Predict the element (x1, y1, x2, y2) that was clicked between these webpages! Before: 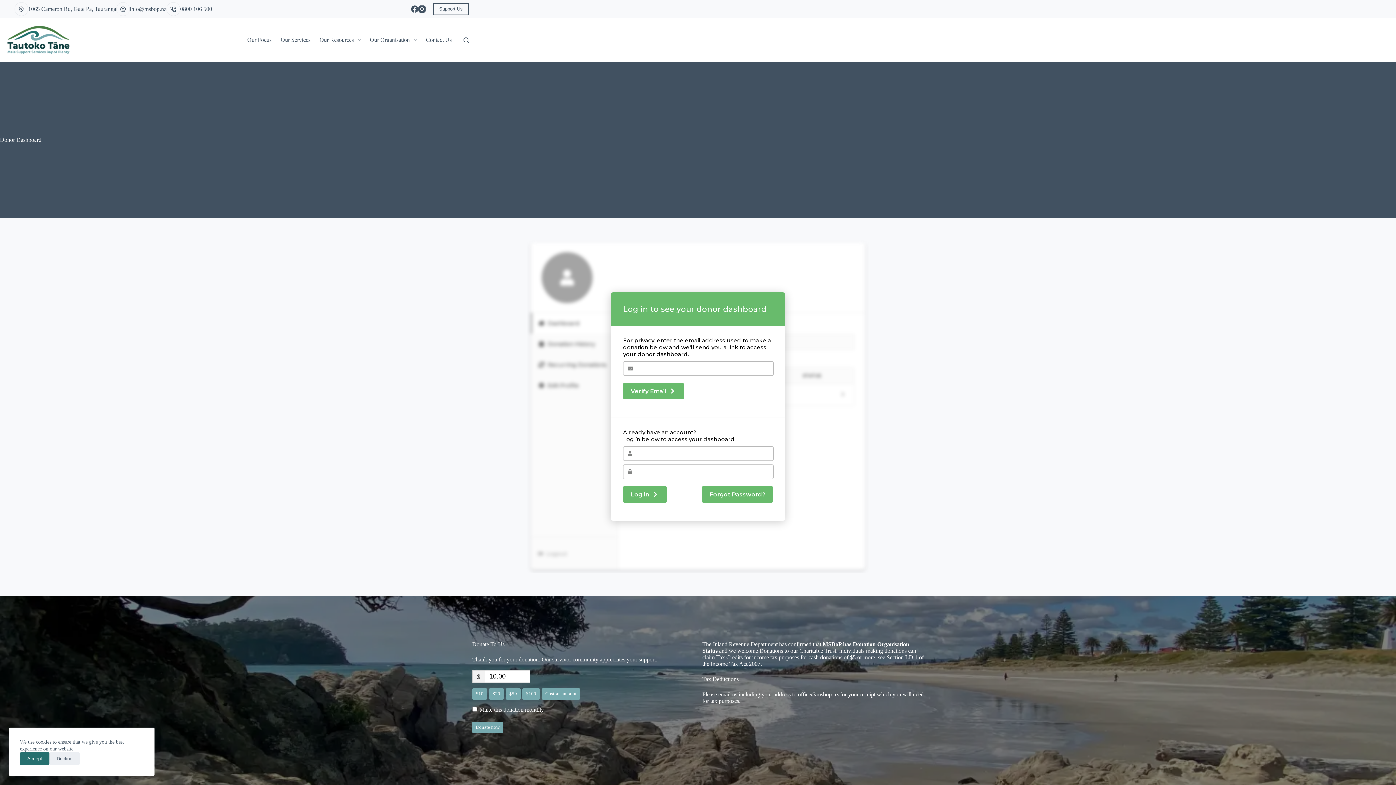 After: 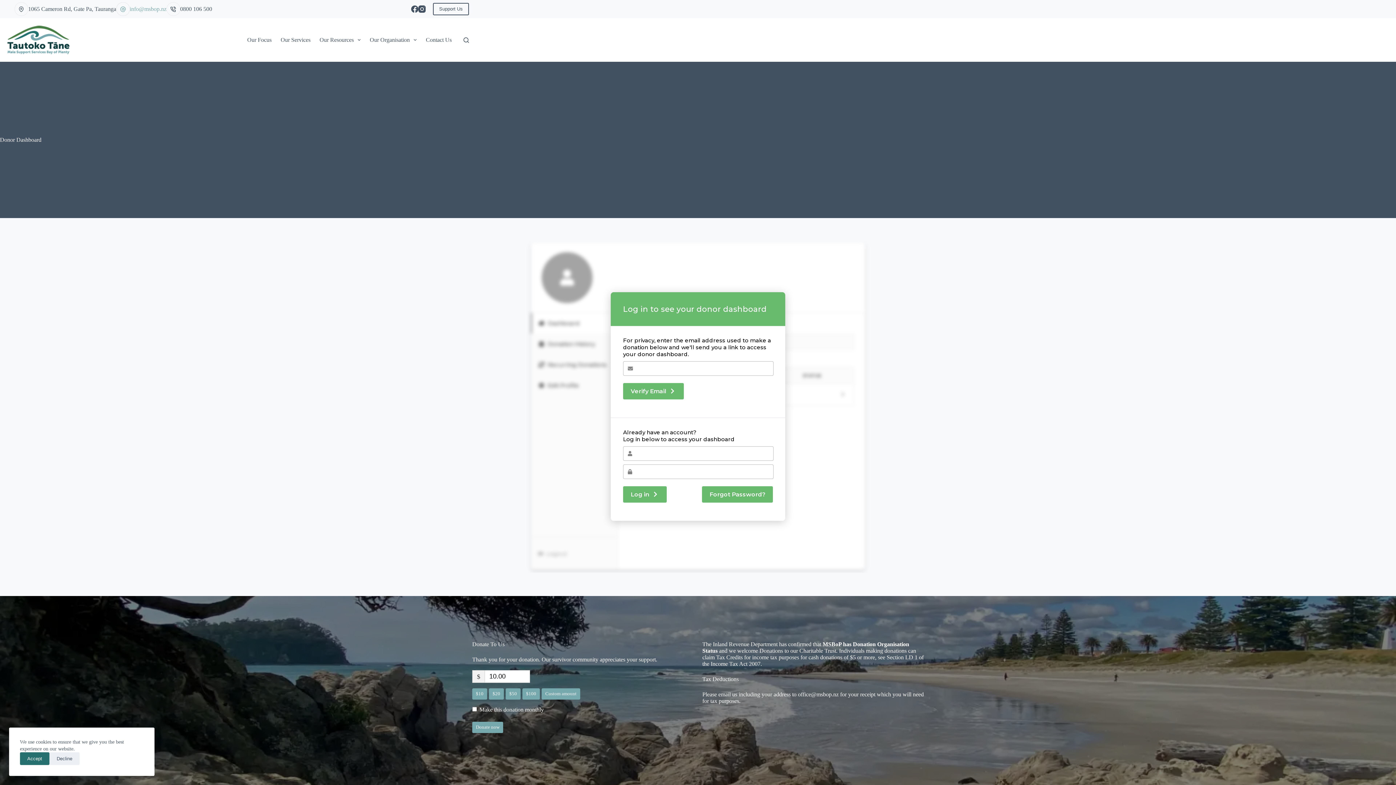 Action: label: info@msbop.nz bbox: (129, 5, 166, 12)